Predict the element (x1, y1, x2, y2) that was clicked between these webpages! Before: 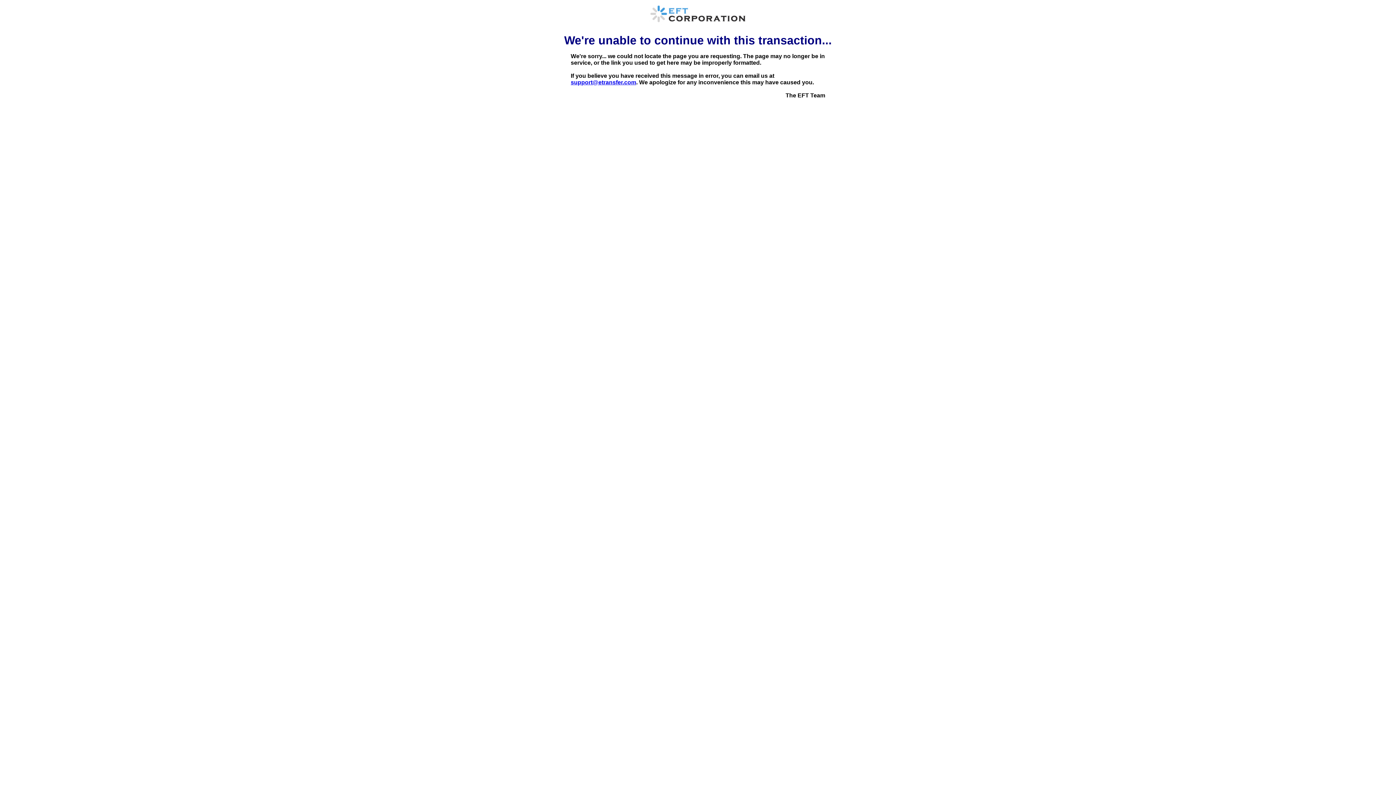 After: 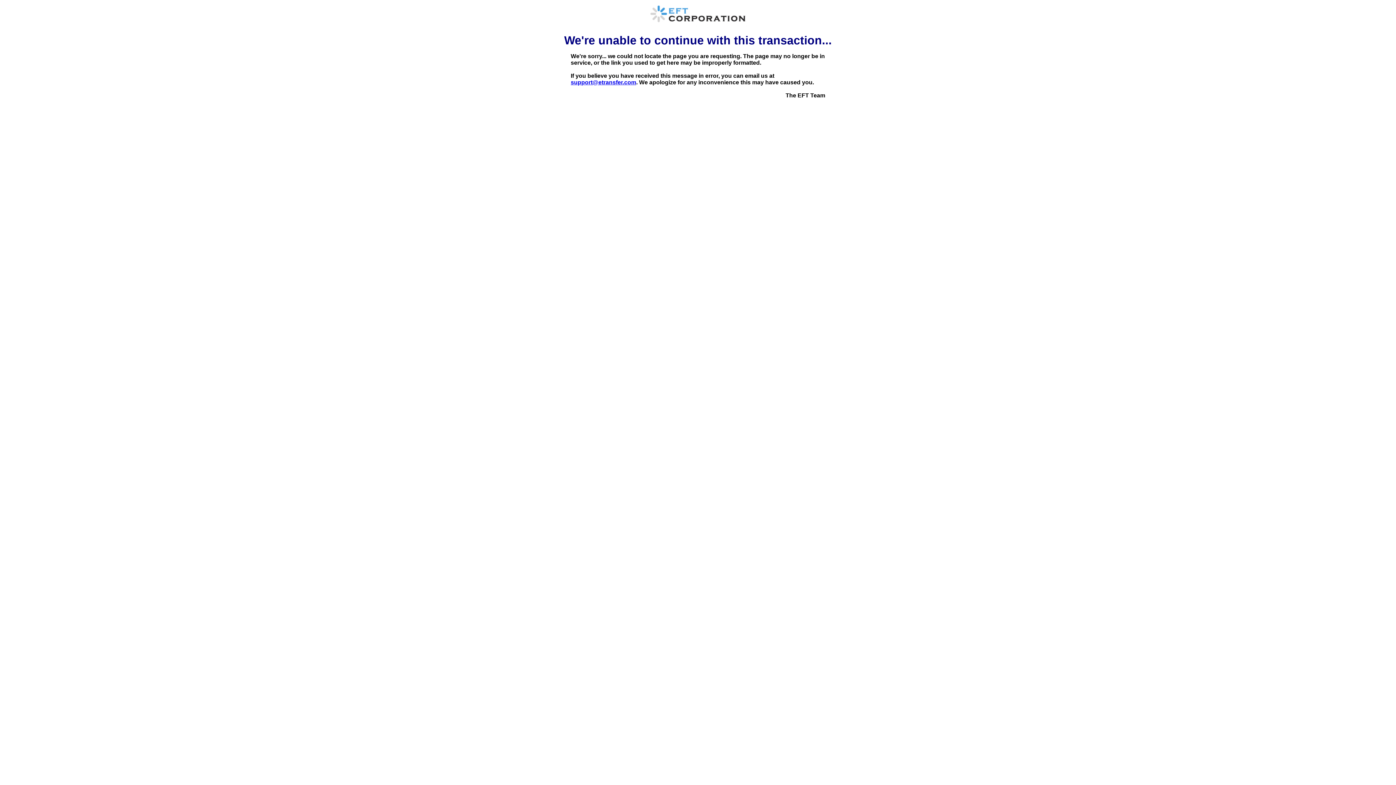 Action: bbox: (570, 79, 636, 85) label: support@etransfer.com